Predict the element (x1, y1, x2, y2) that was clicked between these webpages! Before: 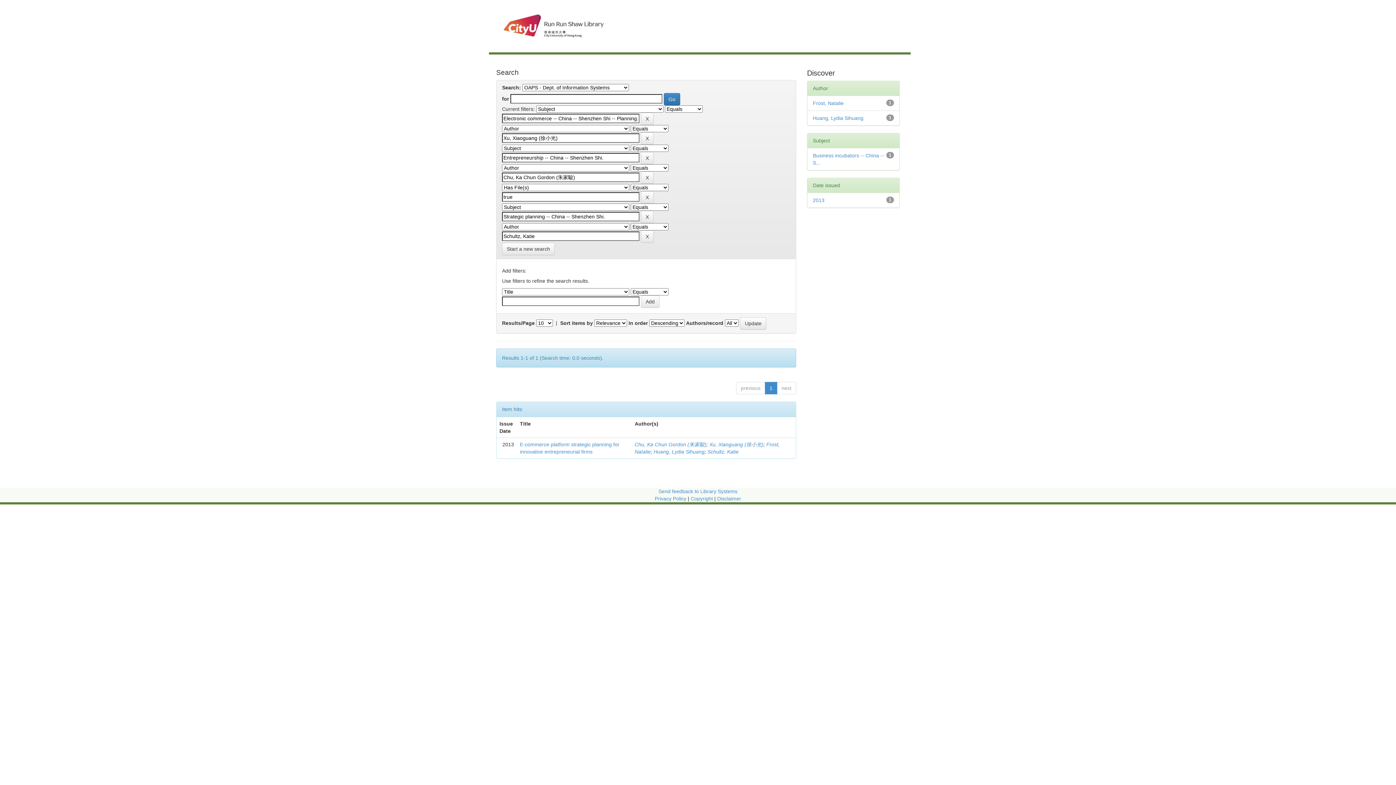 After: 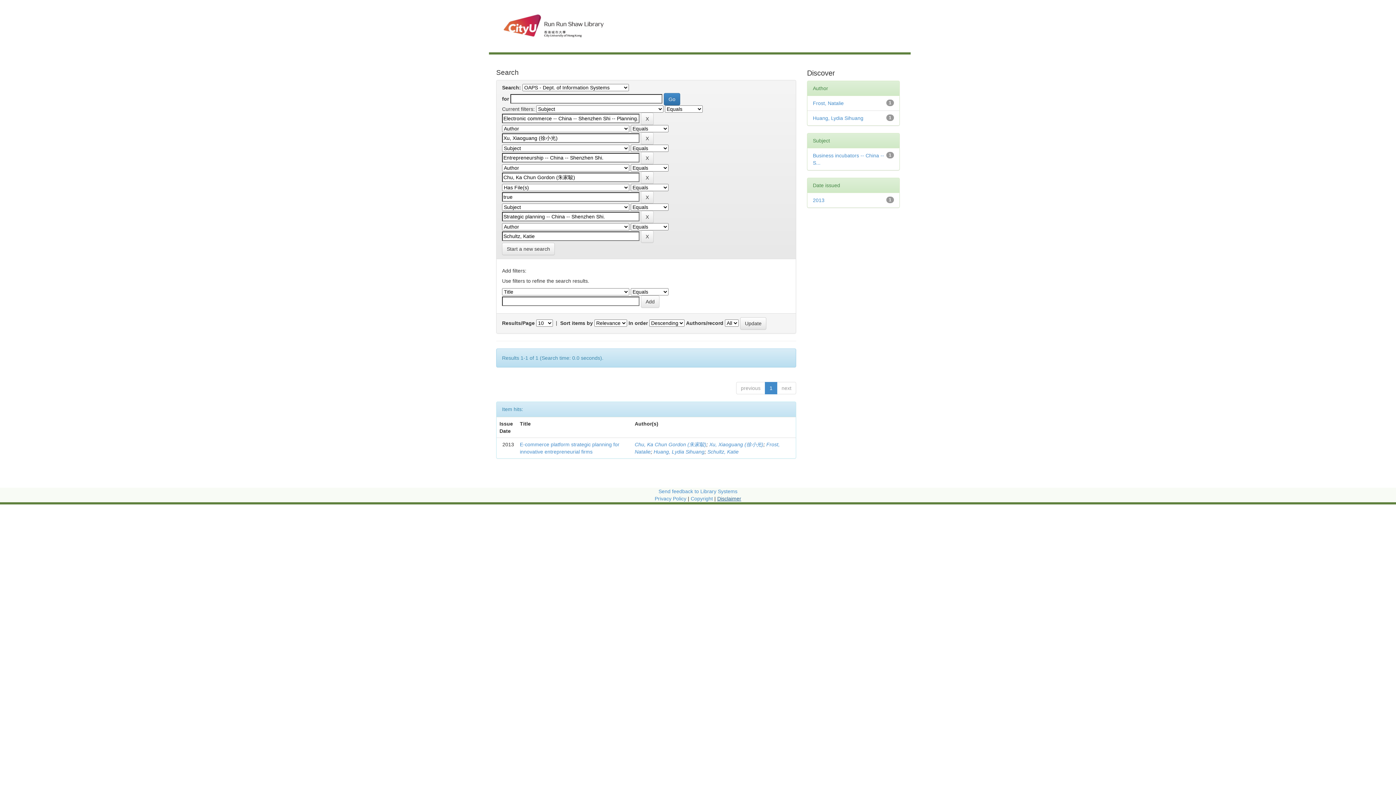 Action: label: Disclaimer bbox: (717, 496, 741, 501)